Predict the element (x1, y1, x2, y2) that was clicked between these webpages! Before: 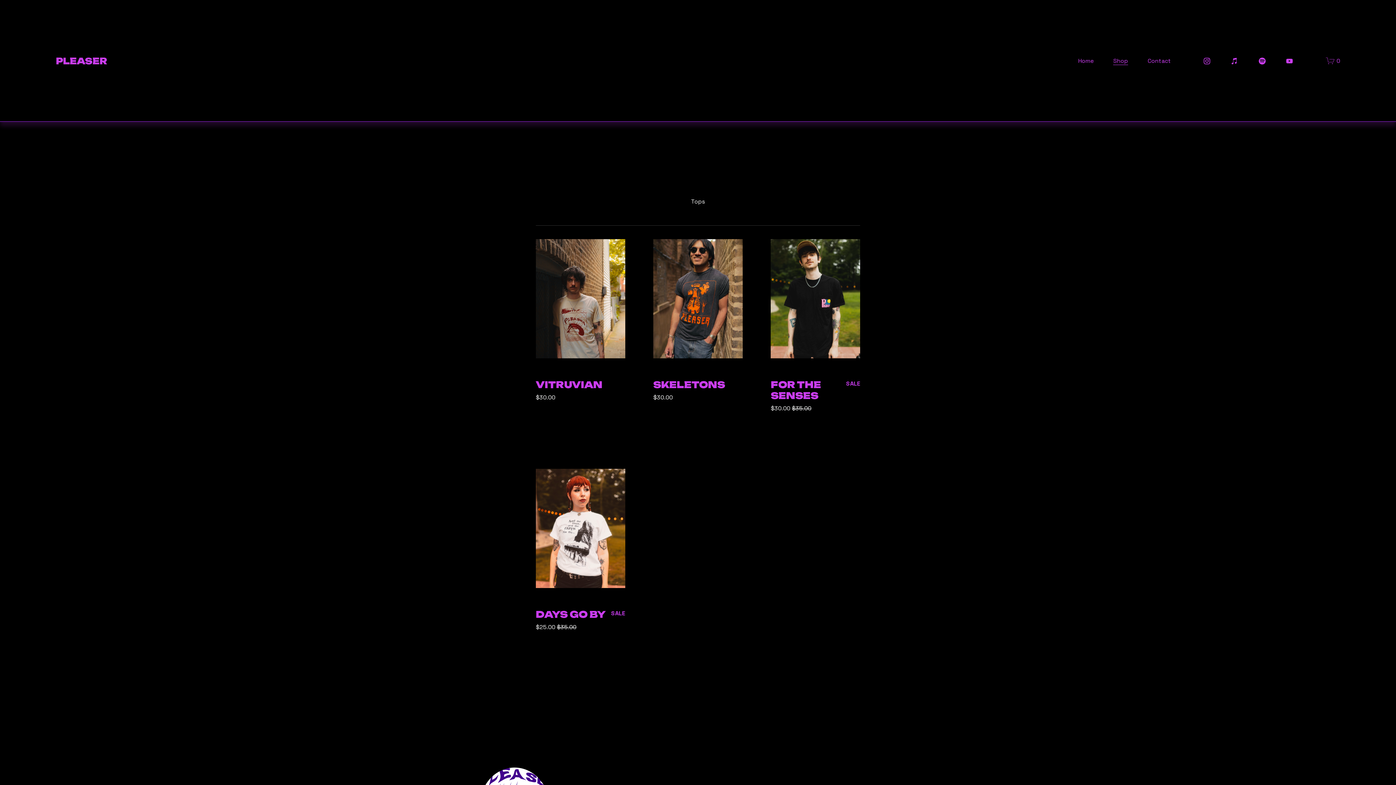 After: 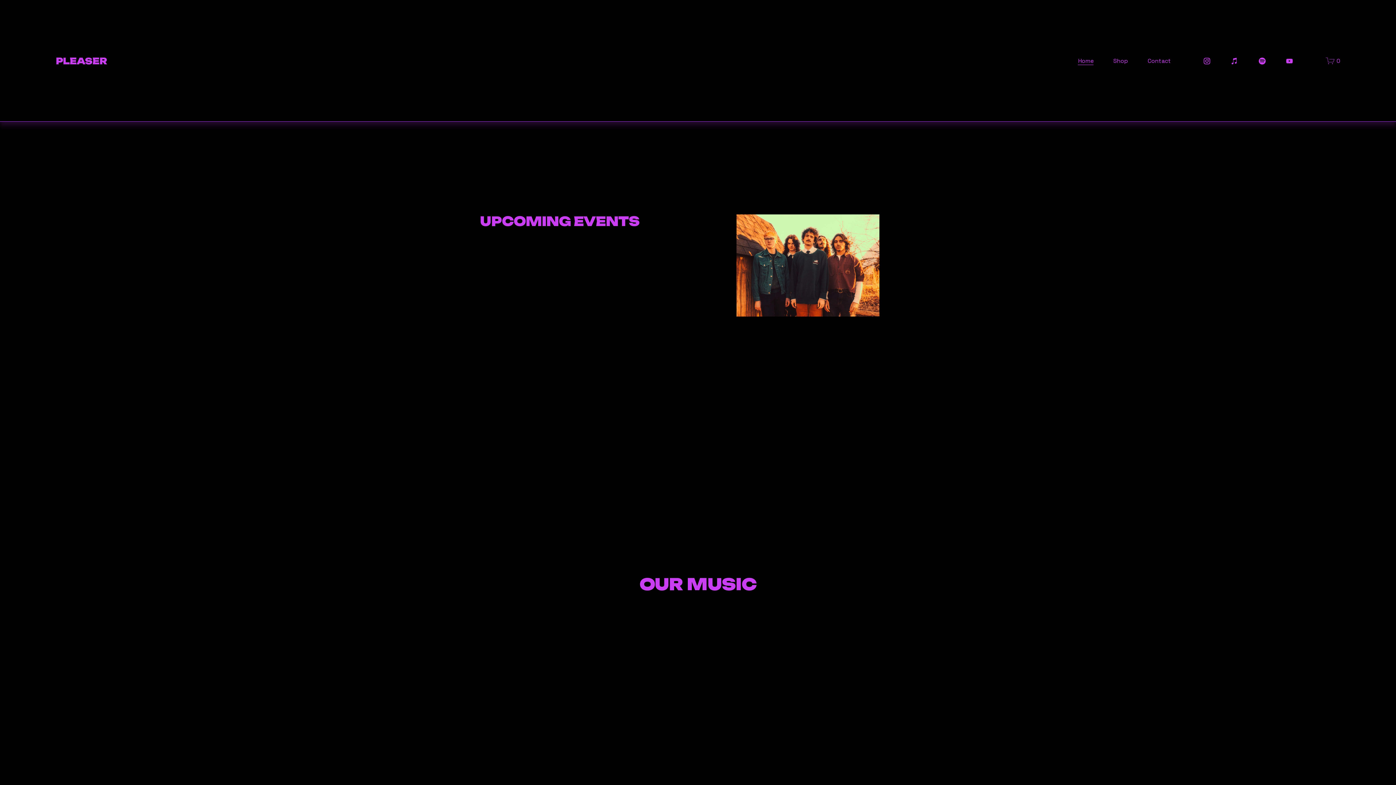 Action: label: PLEASER bbox: (55, 55, 106, 66)